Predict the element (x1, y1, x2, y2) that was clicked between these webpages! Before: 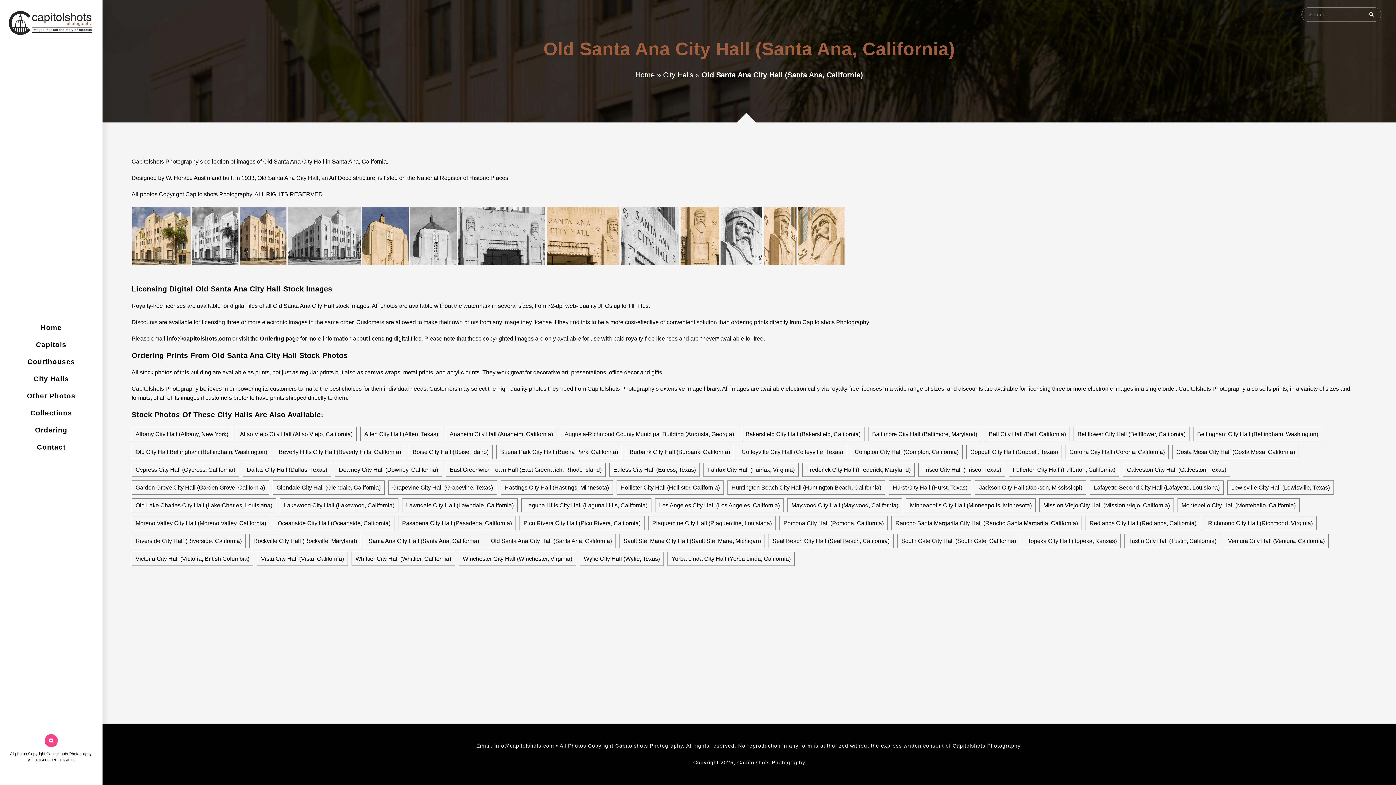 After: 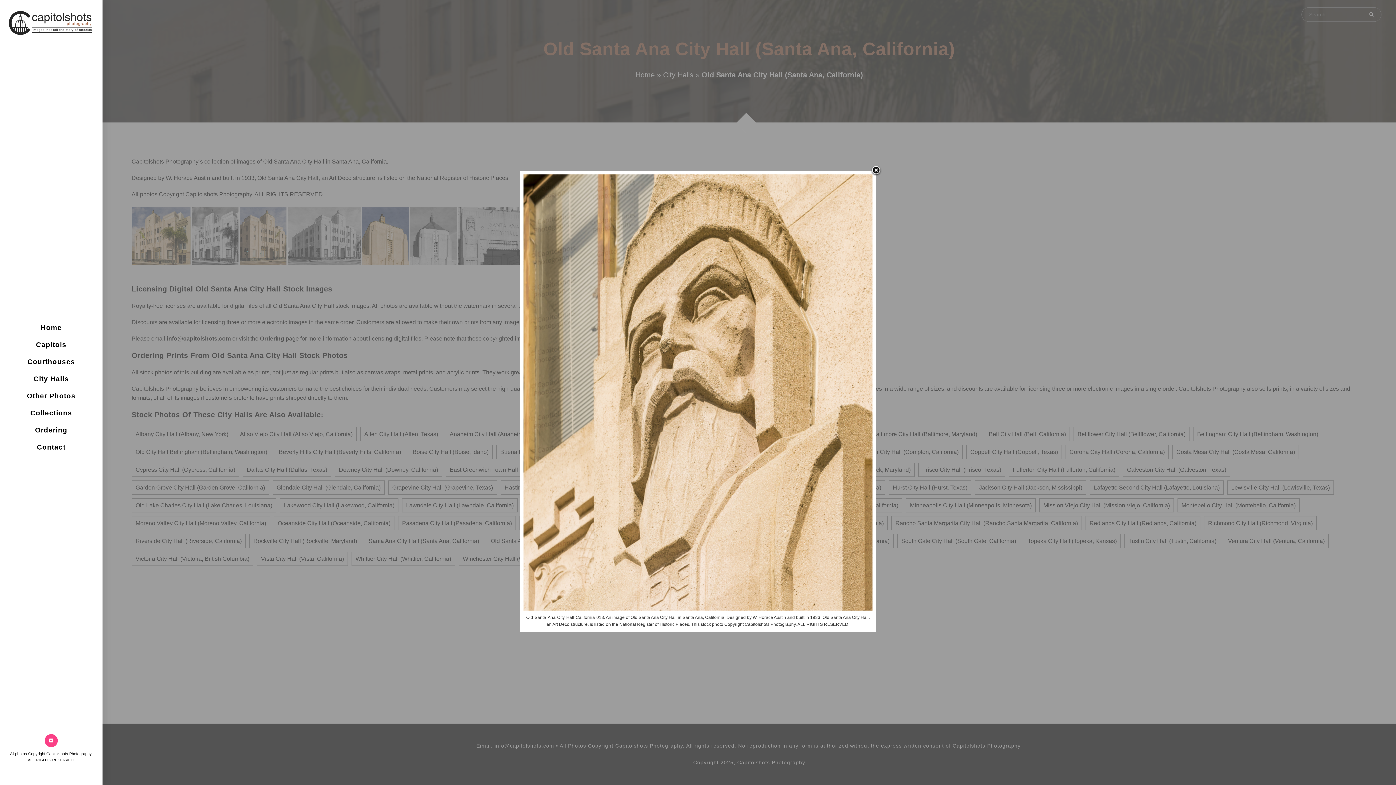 Action: bbox: (798, 206, 844, 265)